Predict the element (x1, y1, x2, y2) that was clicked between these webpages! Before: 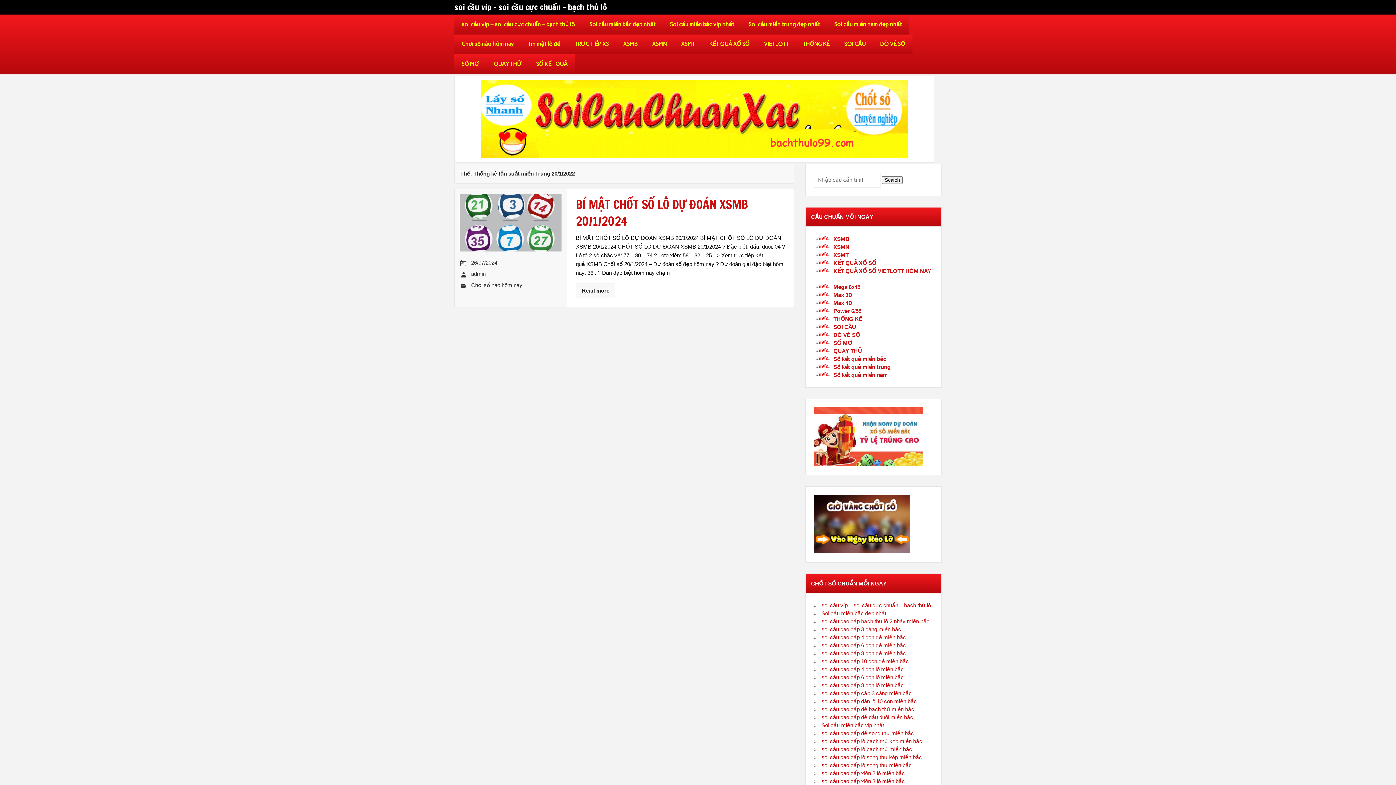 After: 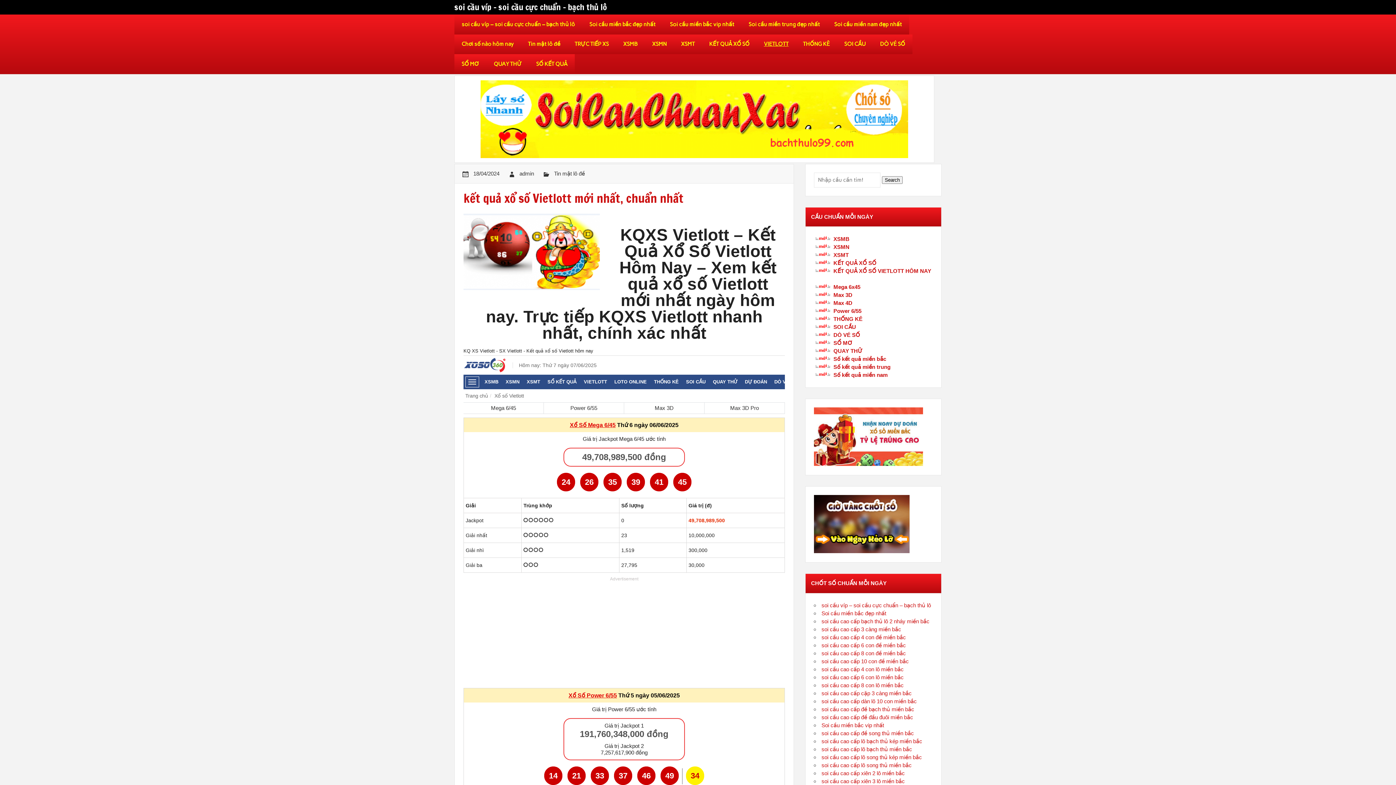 Action: label: KẾT QUẢ XỔ SỐ VIETLOTT HÔM NAY  bbox: (833, 268, 931, 274)